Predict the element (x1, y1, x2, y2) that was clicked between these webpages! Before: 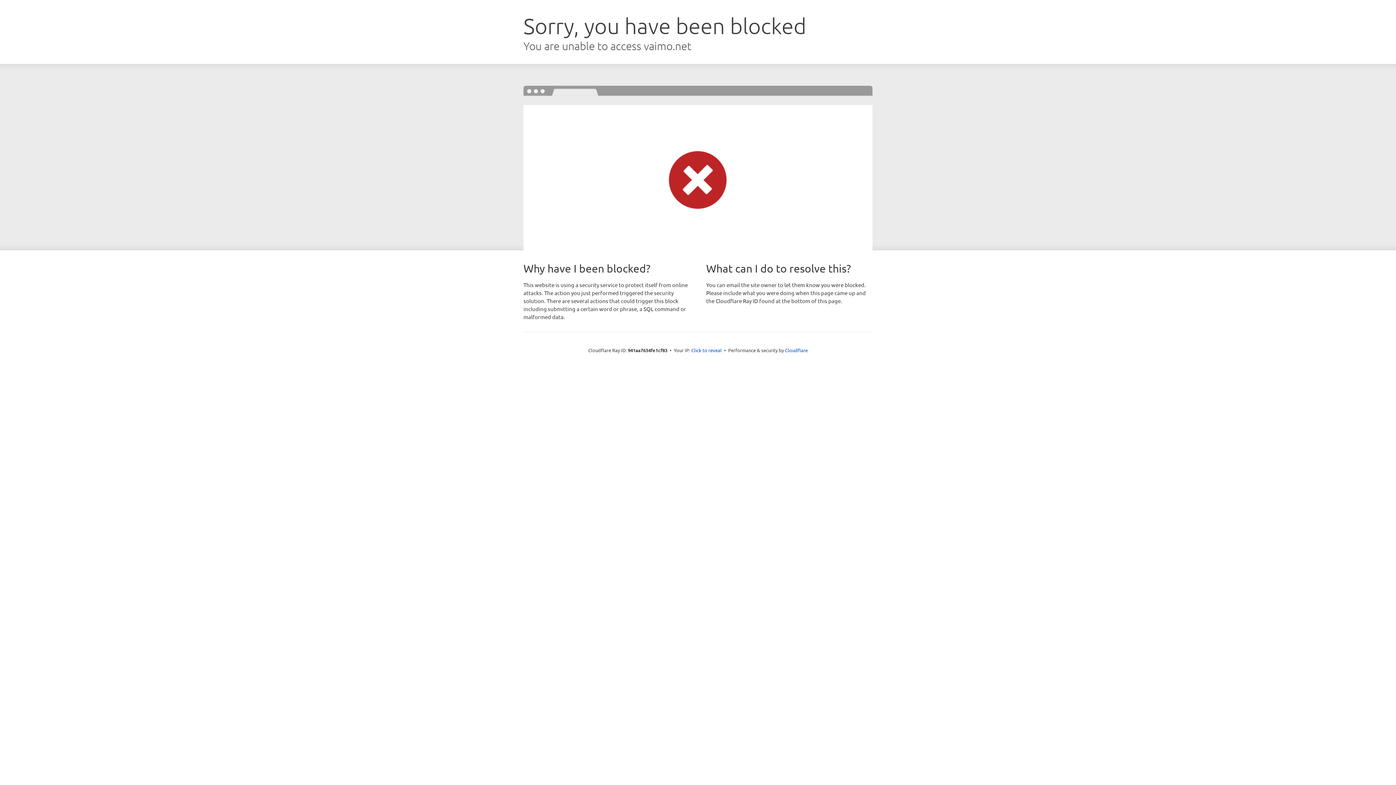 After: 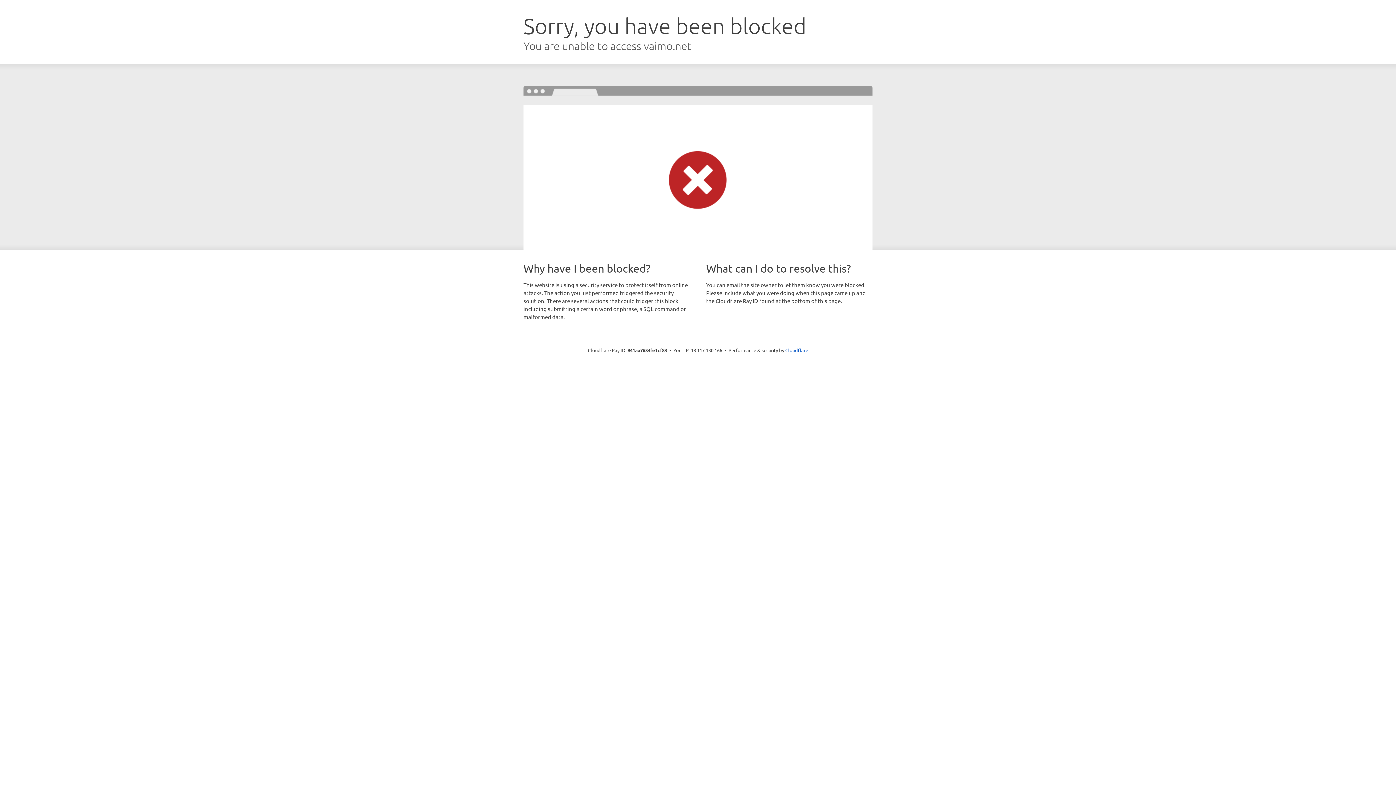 Action: bbox: (691, 346, 722, 353) label: Click to reveal